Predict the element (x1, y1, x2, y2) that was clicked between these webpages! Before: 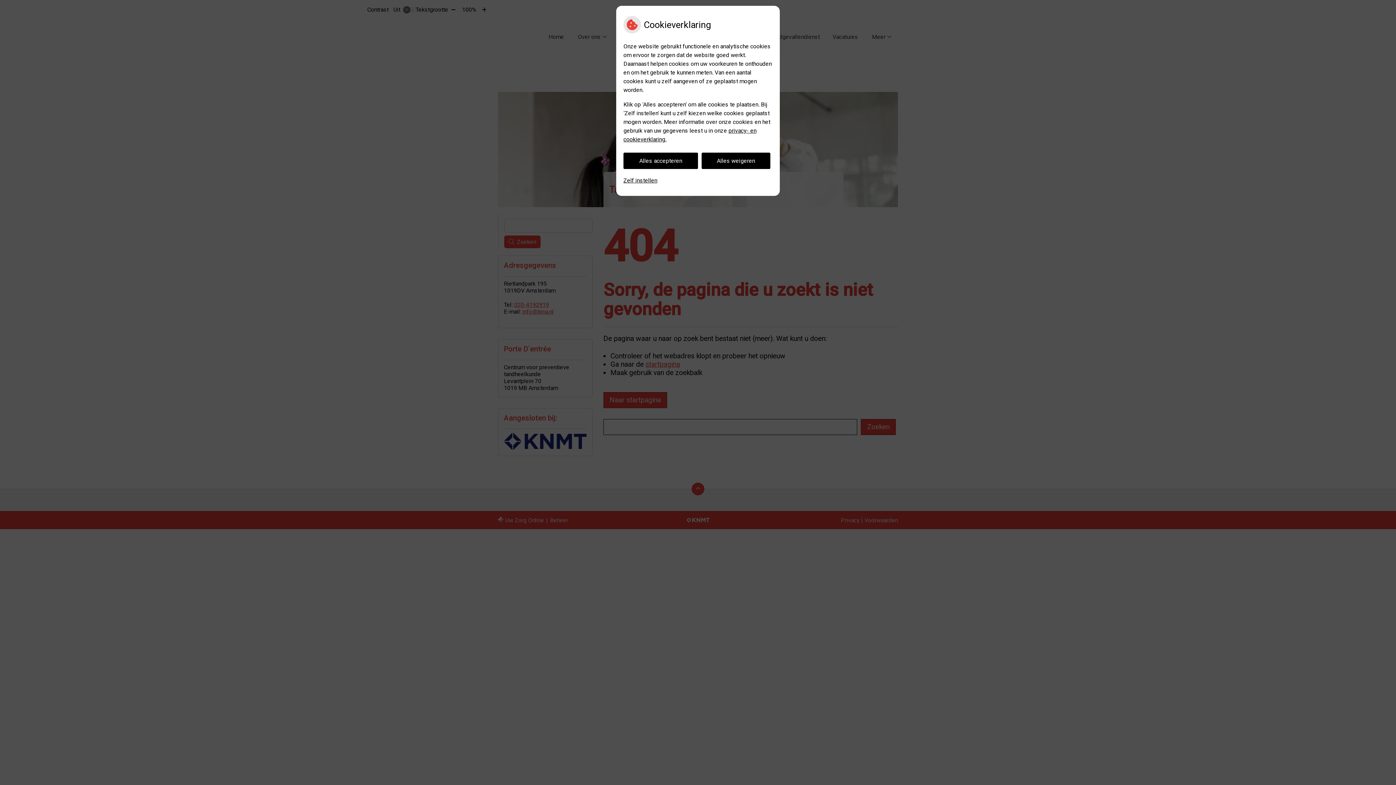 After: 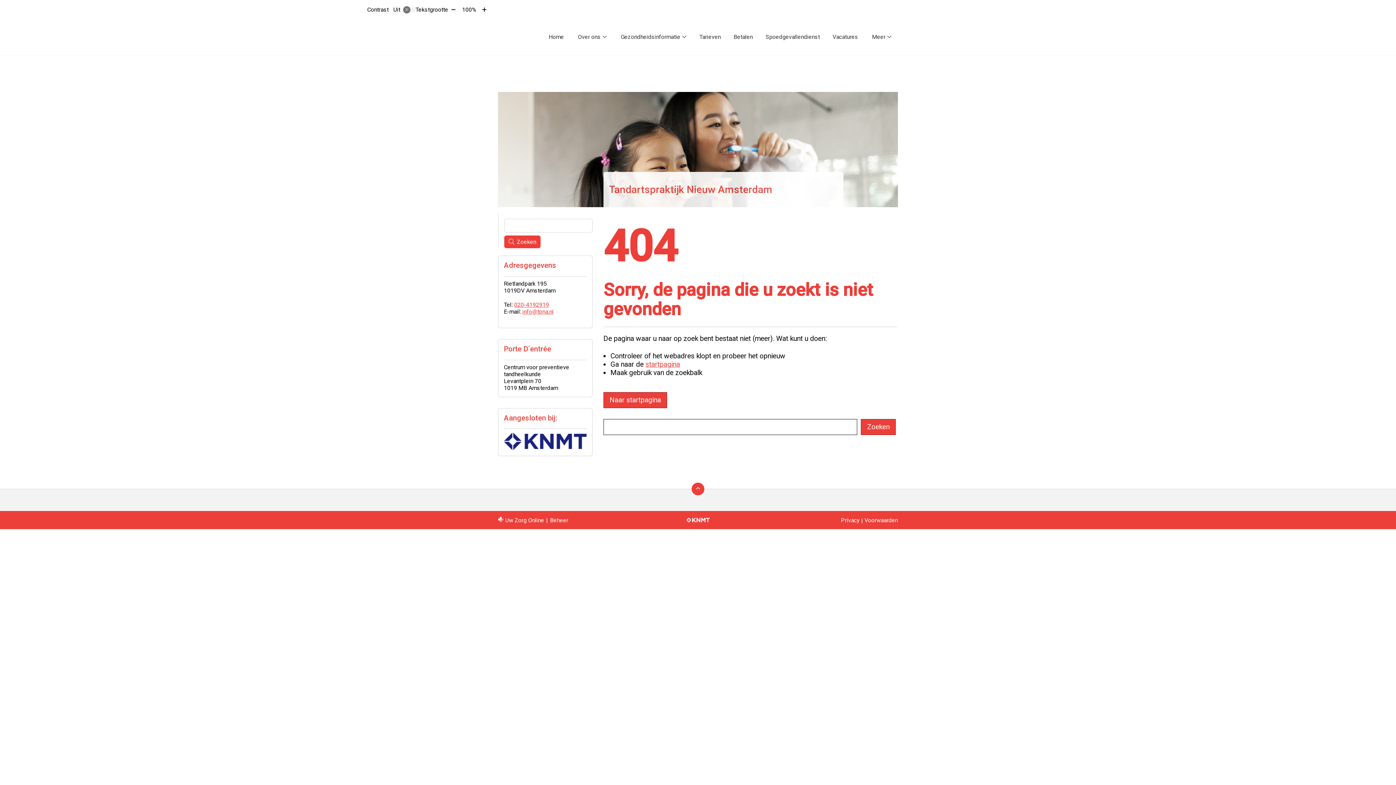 Action: bbox: (701, 152, 770, 169) label: Alles weigeren